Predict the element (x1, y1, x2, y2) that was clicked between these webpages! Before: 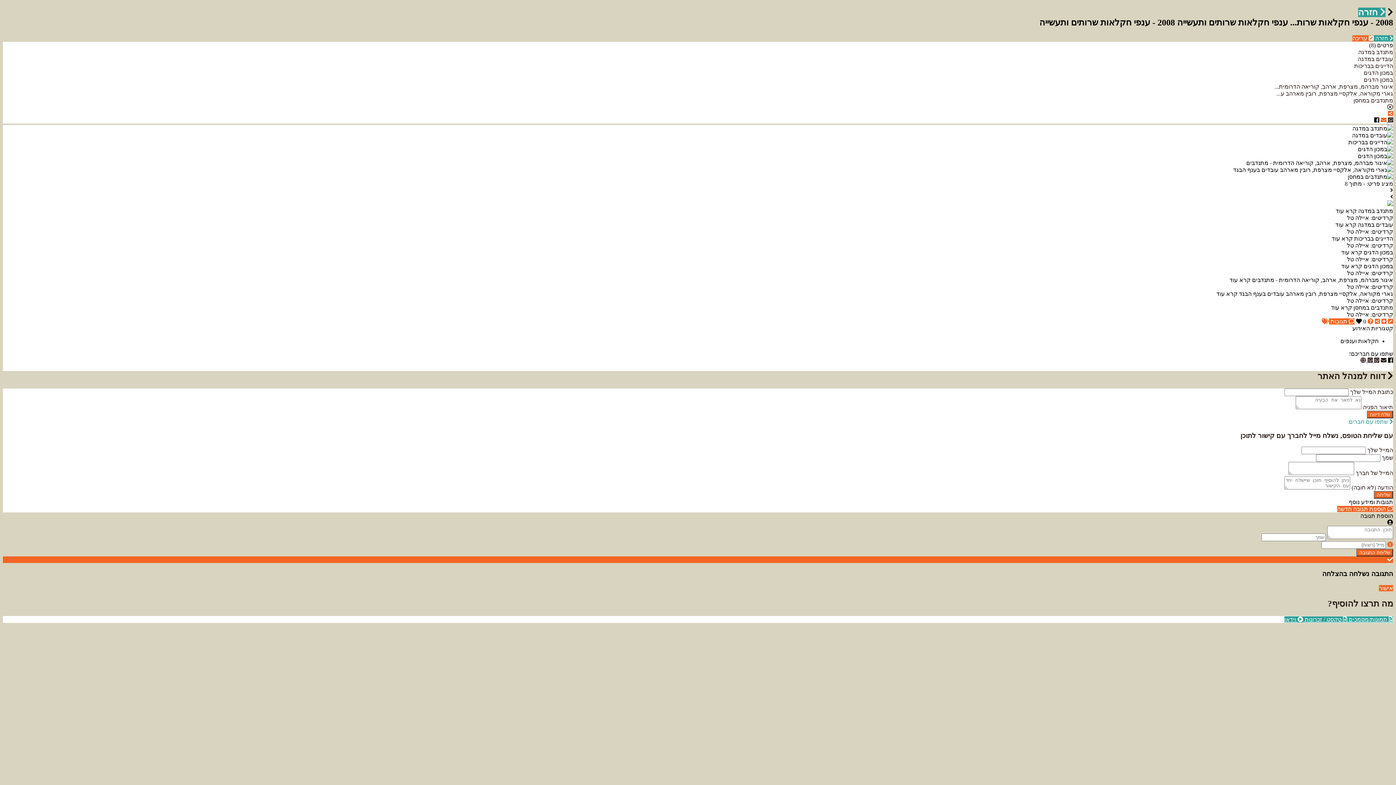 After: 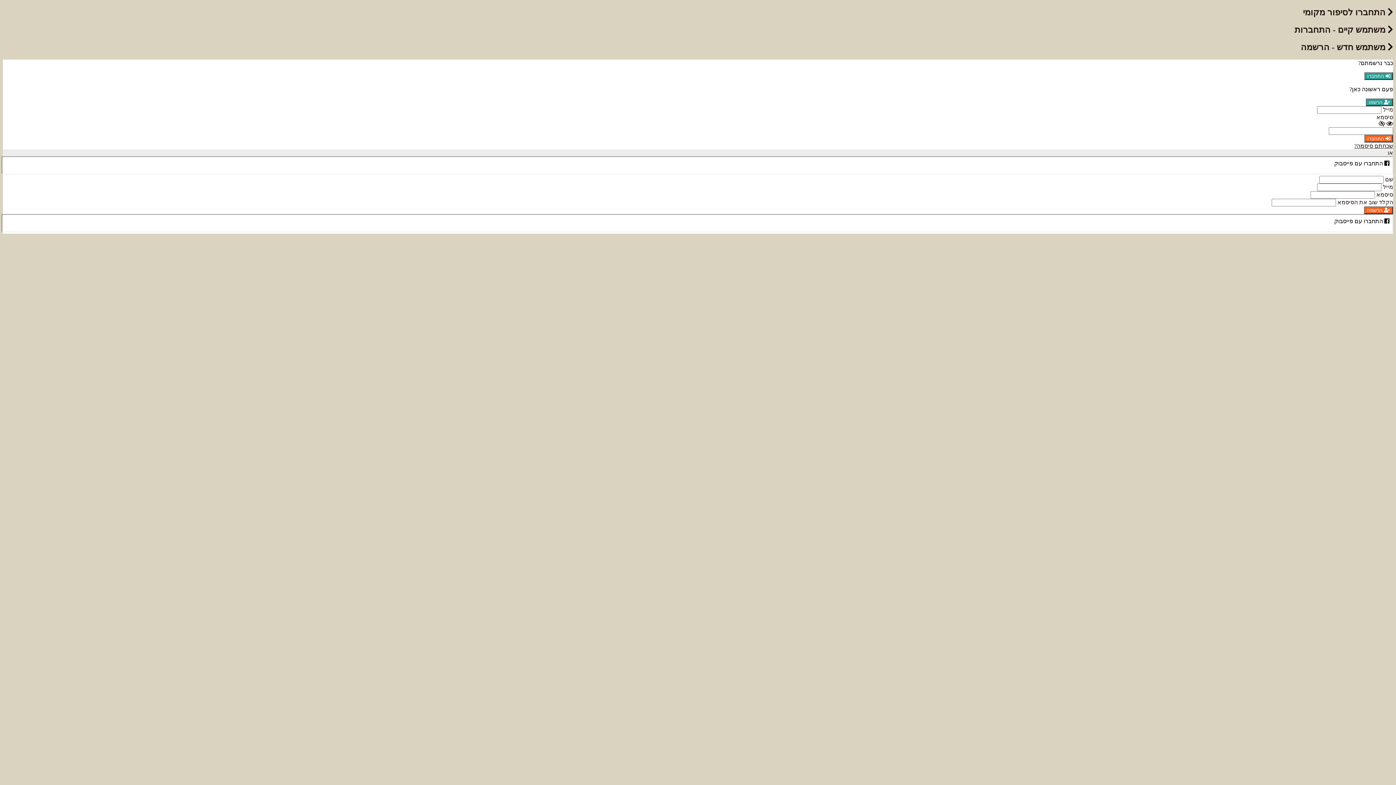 Action: bbox: (1347, 616, 1393, 623) label:  תמונות/מסמכים 